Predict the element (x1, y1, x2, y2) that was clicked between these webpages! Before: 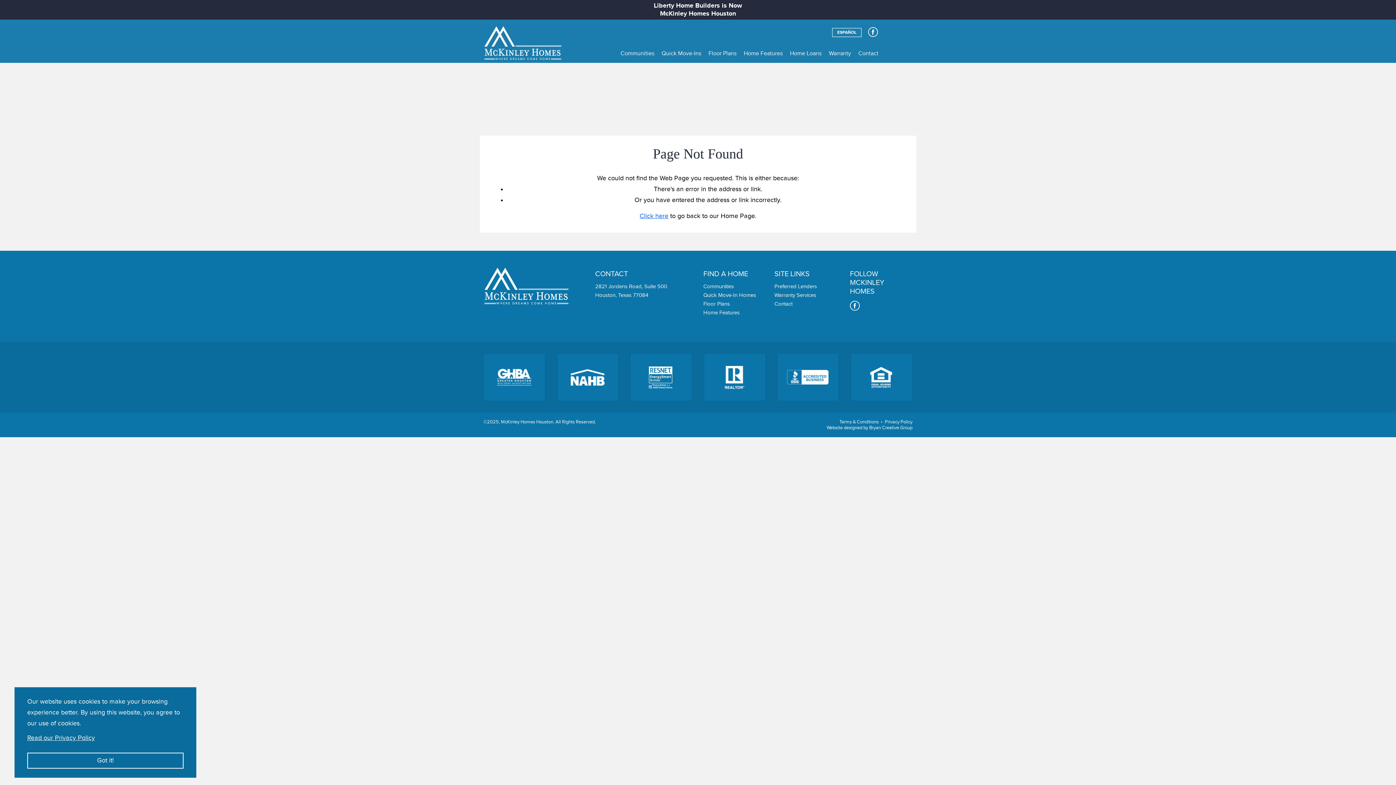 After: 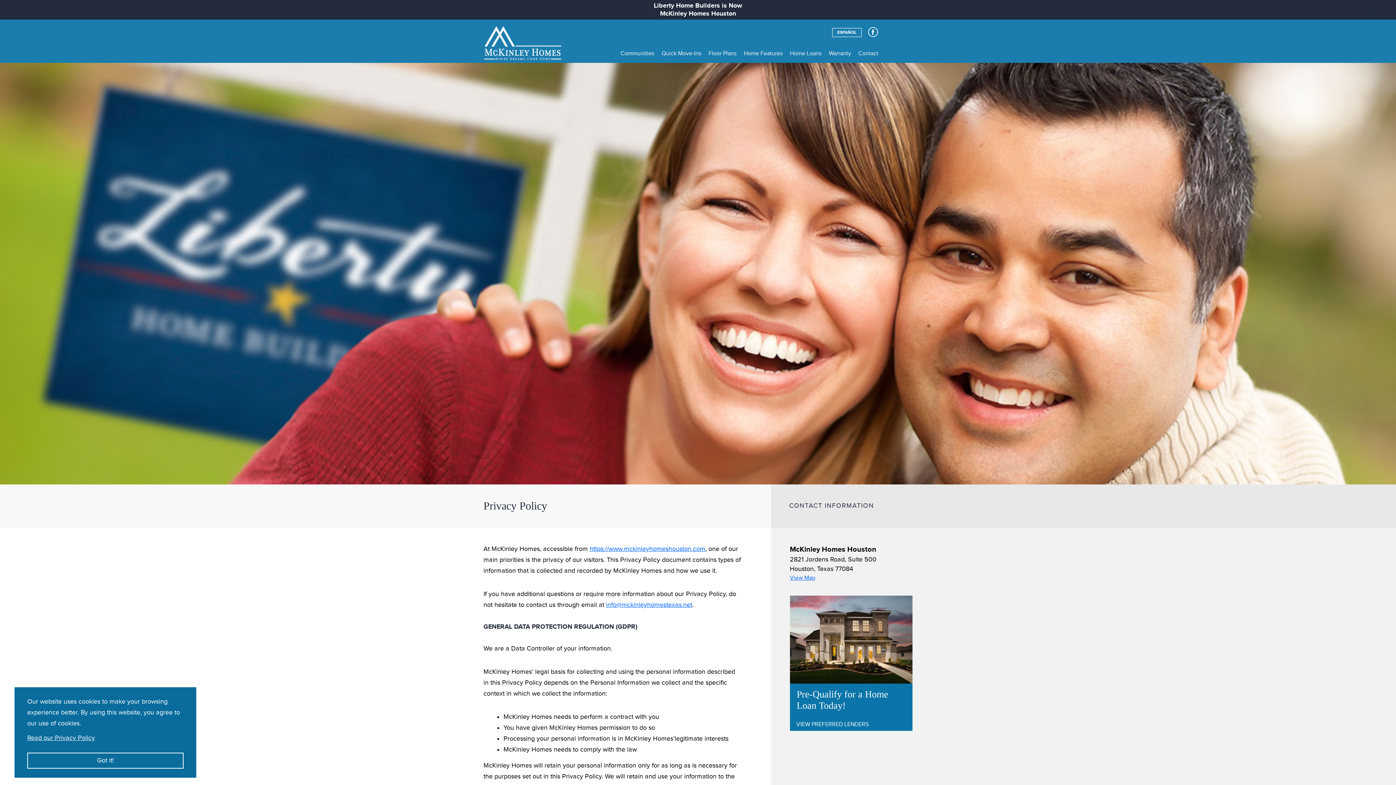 Action: bbox: (885, 419, 912, 425) label: Privacy Policy